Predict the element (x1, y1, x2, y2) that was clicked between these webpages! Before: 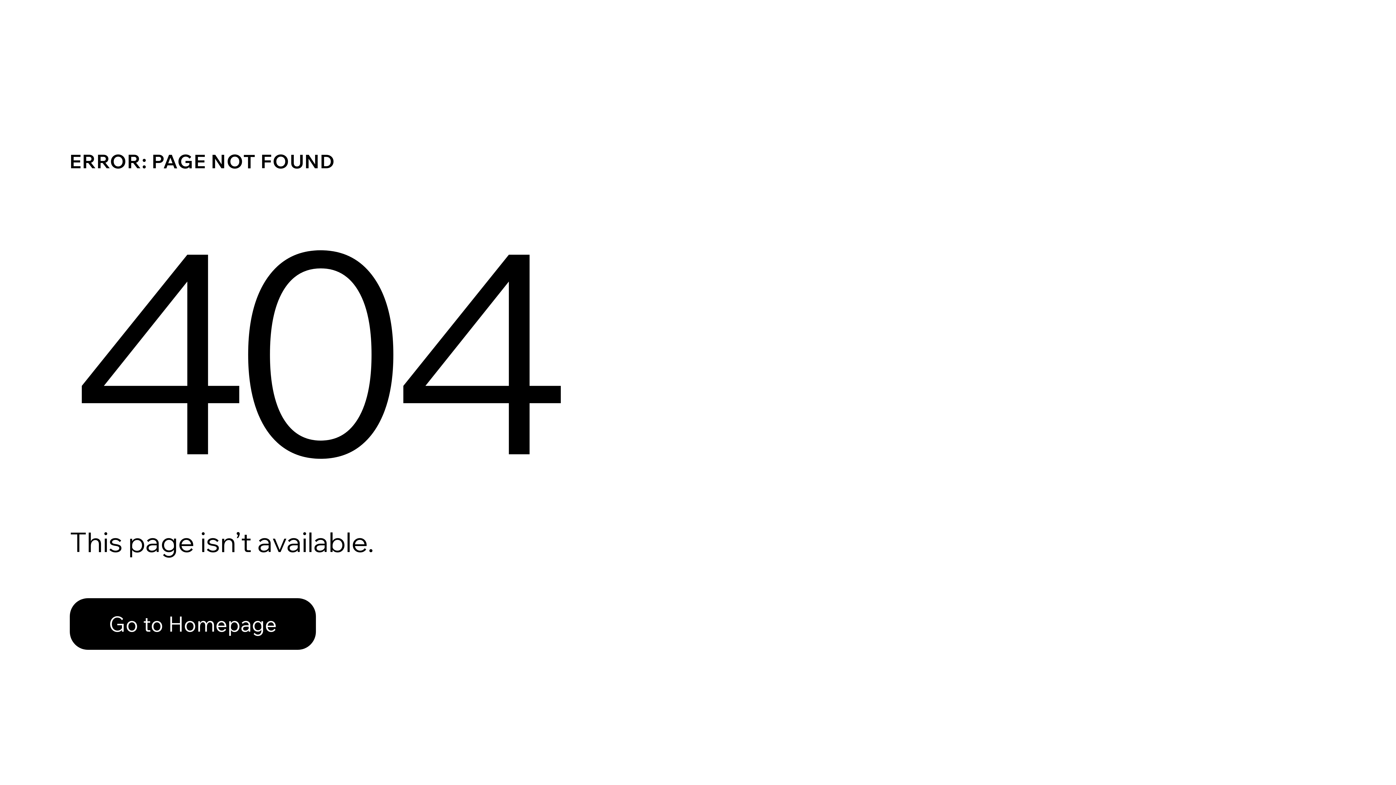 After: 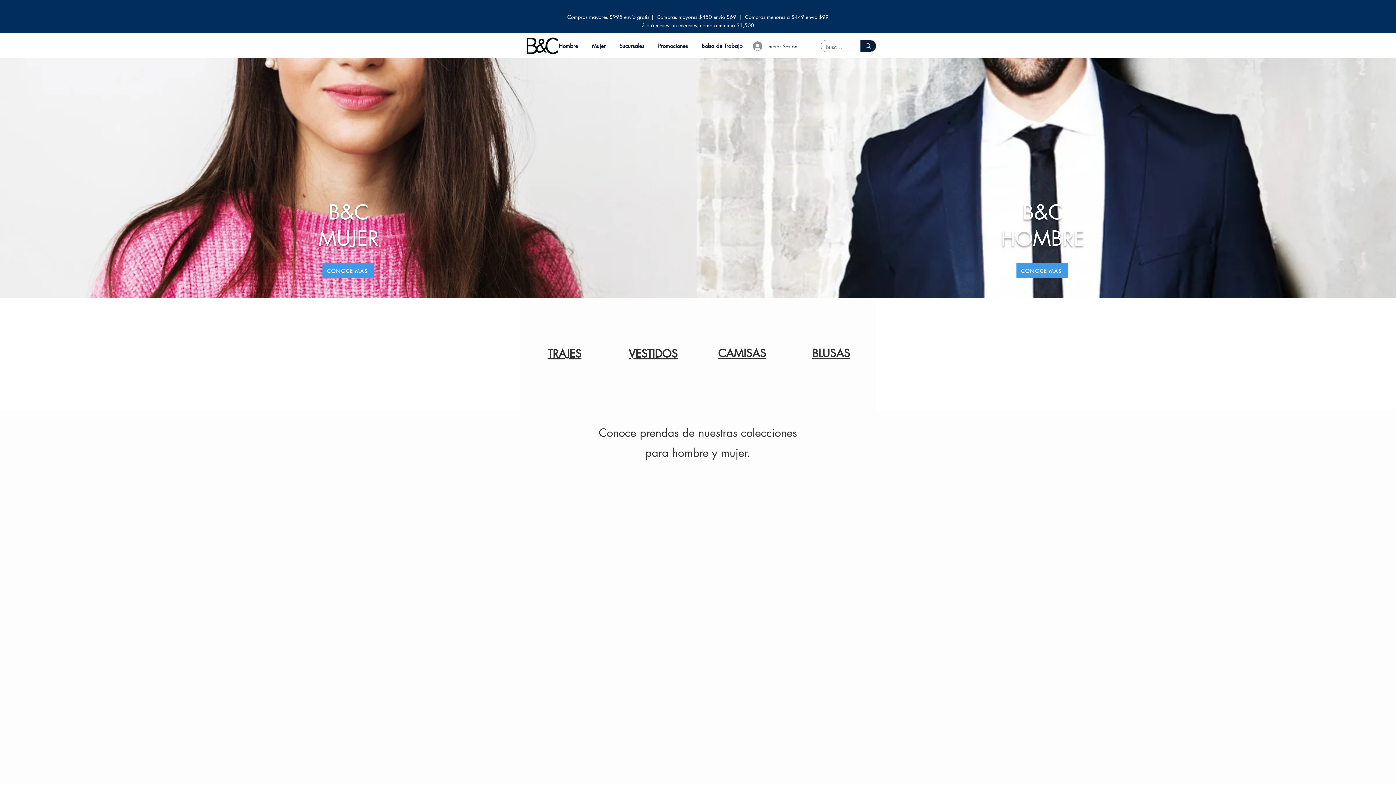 Action: label: Go to Homepage bbox: (69, 582, 768, 659)